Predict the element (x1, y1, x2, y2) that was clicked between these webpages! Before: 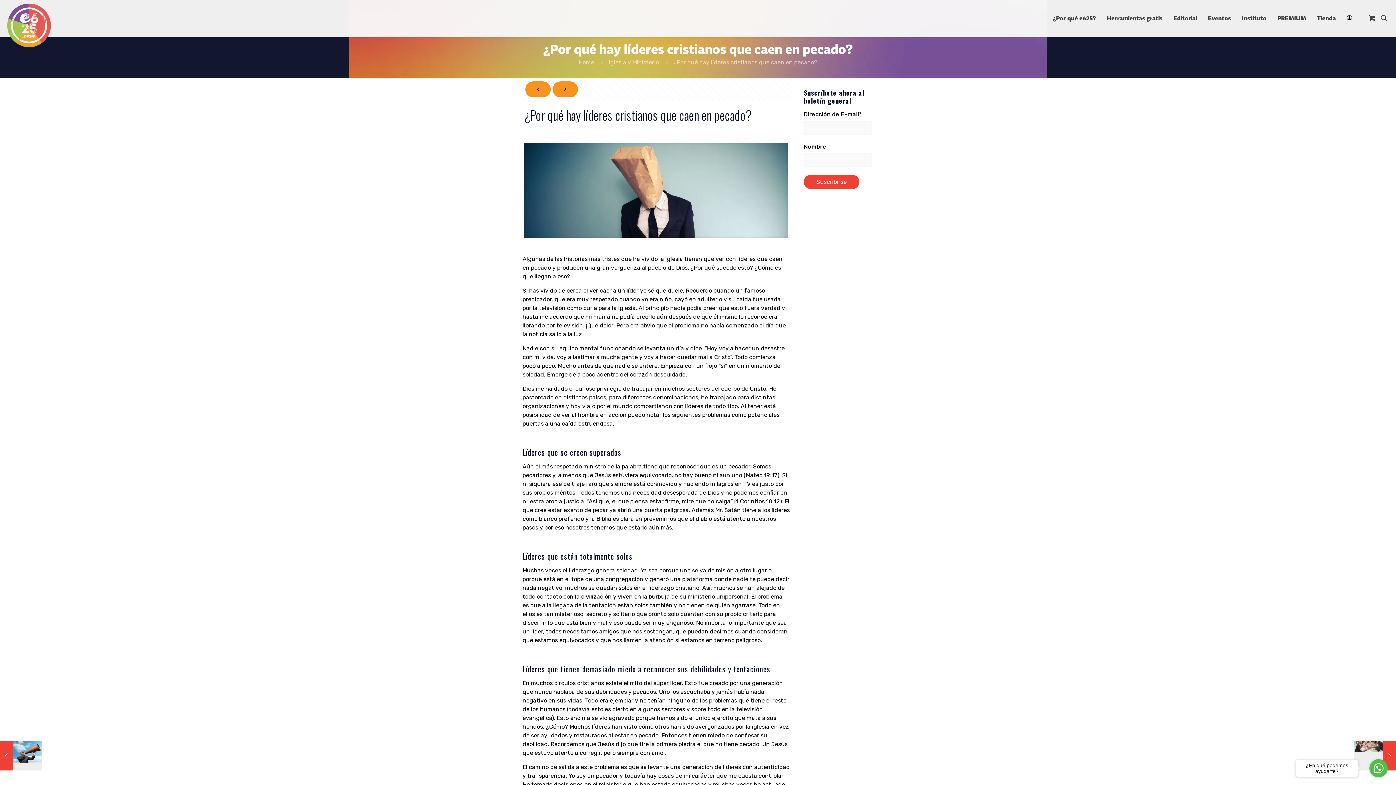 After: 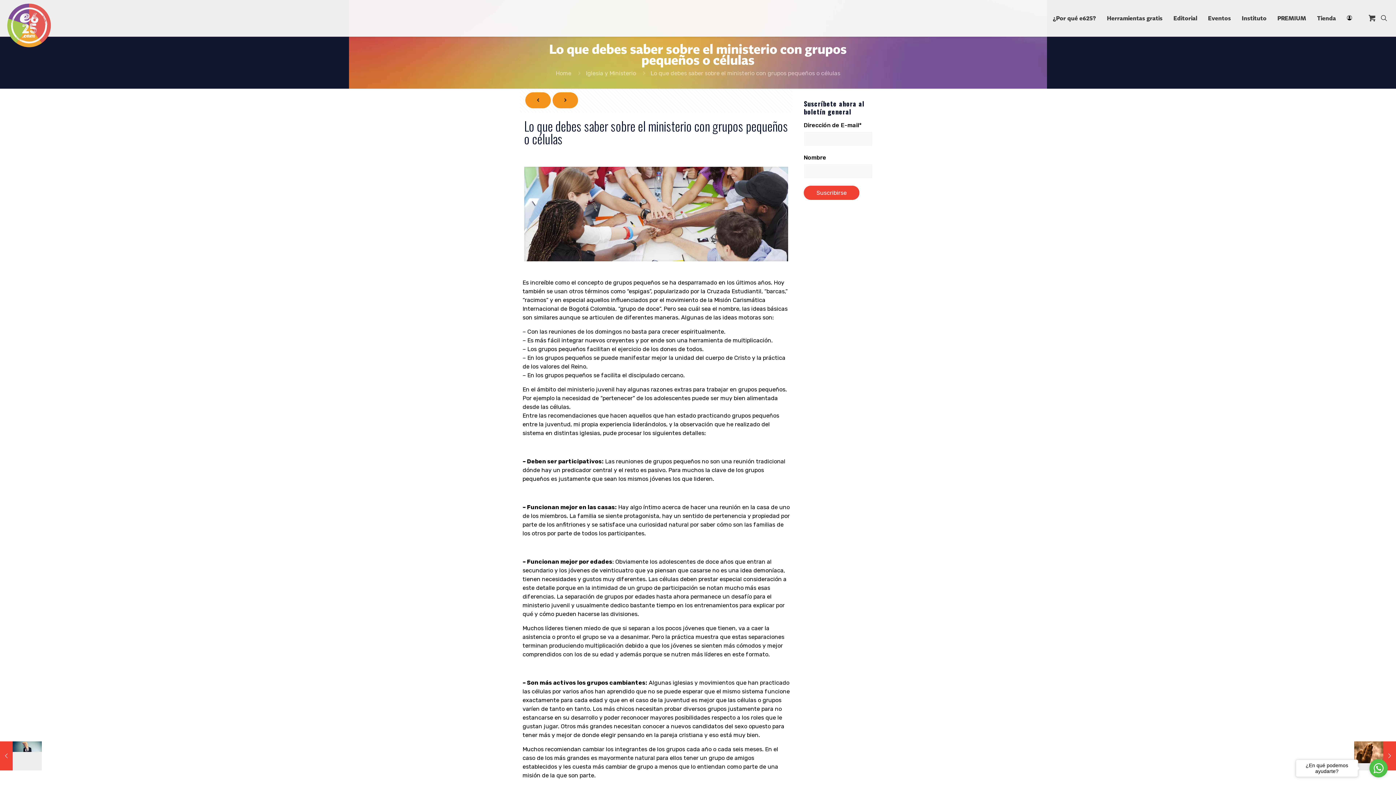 Action: label: Lo que debes saber sobre el ministerio con grupos pequeños o células
septiembre 22, 2016 bbox: (1354, 741, 1396, 770)